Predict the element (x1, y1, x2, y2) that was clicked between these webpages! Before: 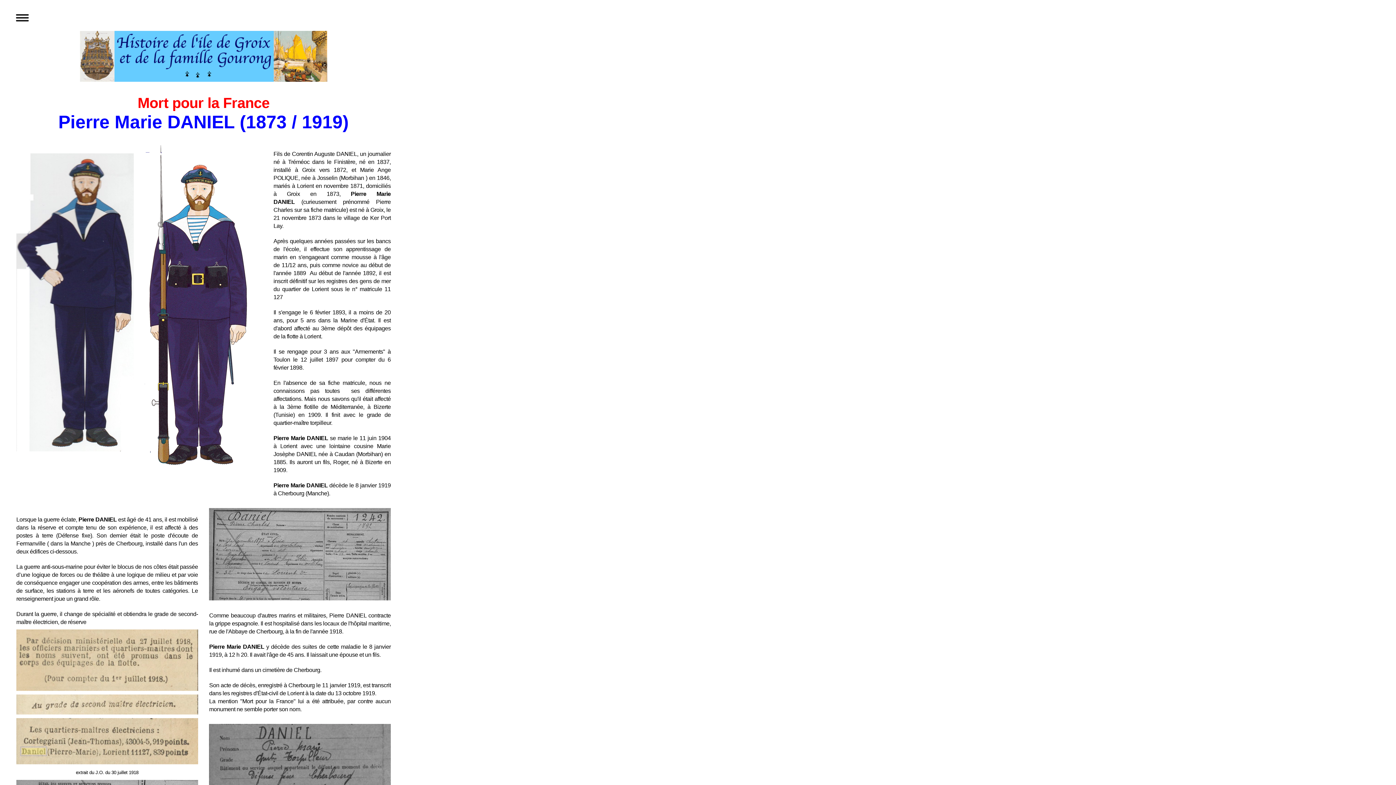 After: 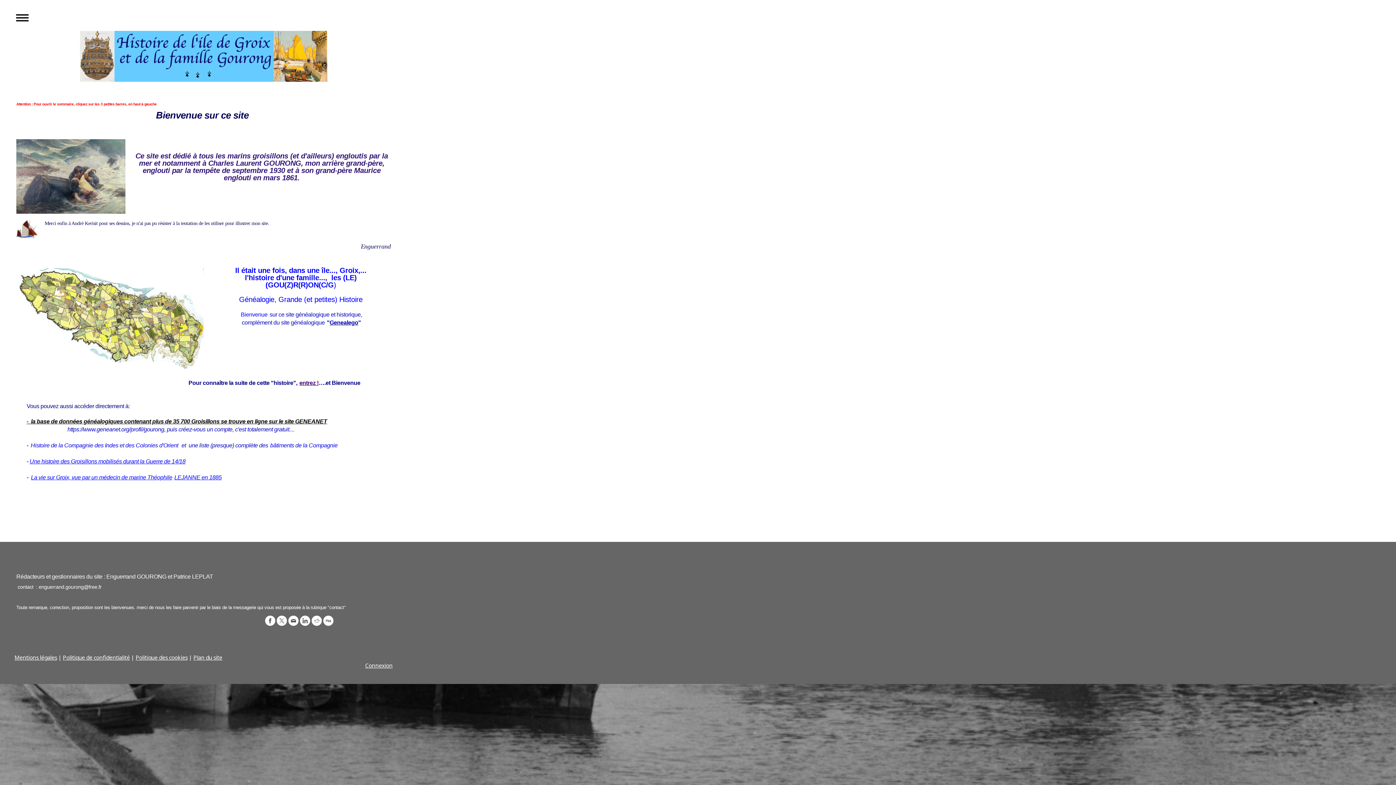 Action: bbox: (80, 30, 327, 38)